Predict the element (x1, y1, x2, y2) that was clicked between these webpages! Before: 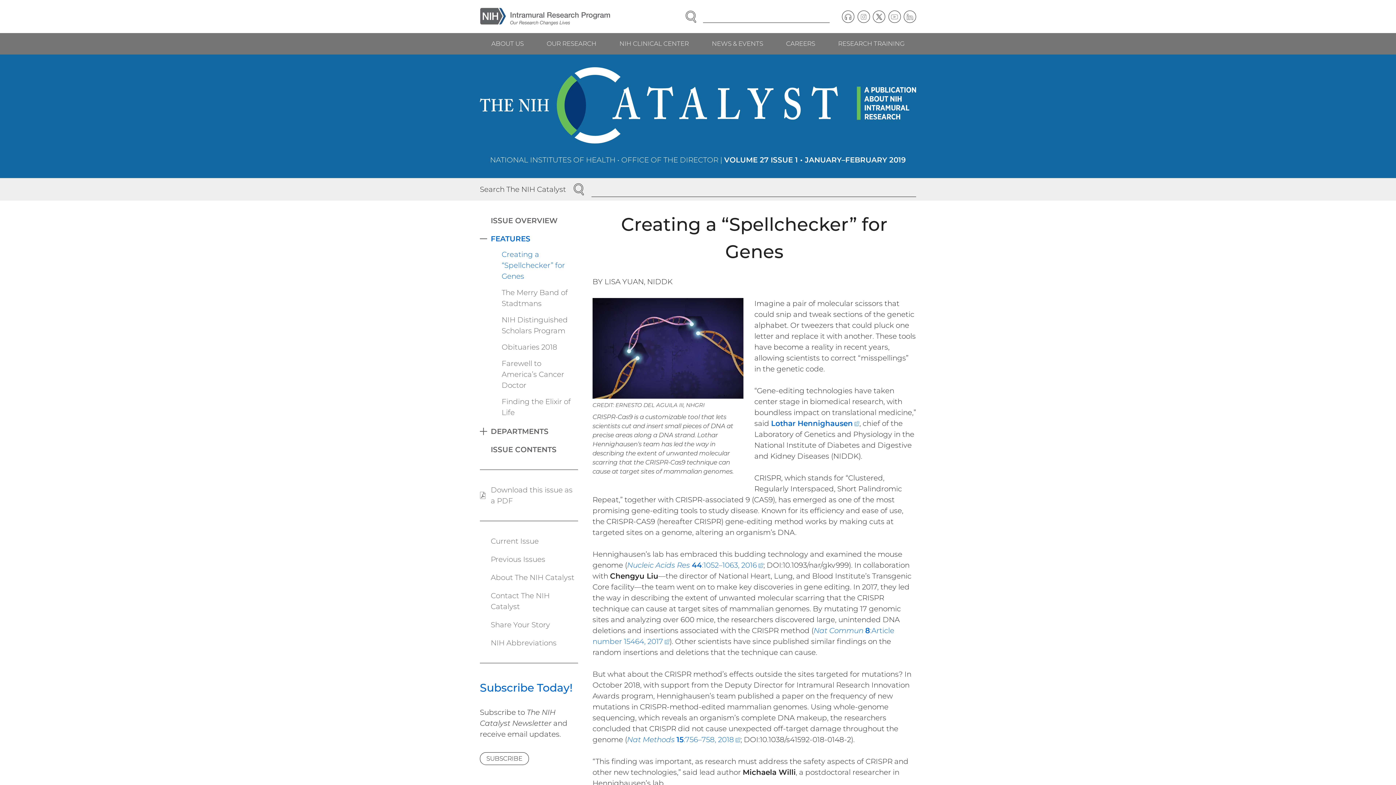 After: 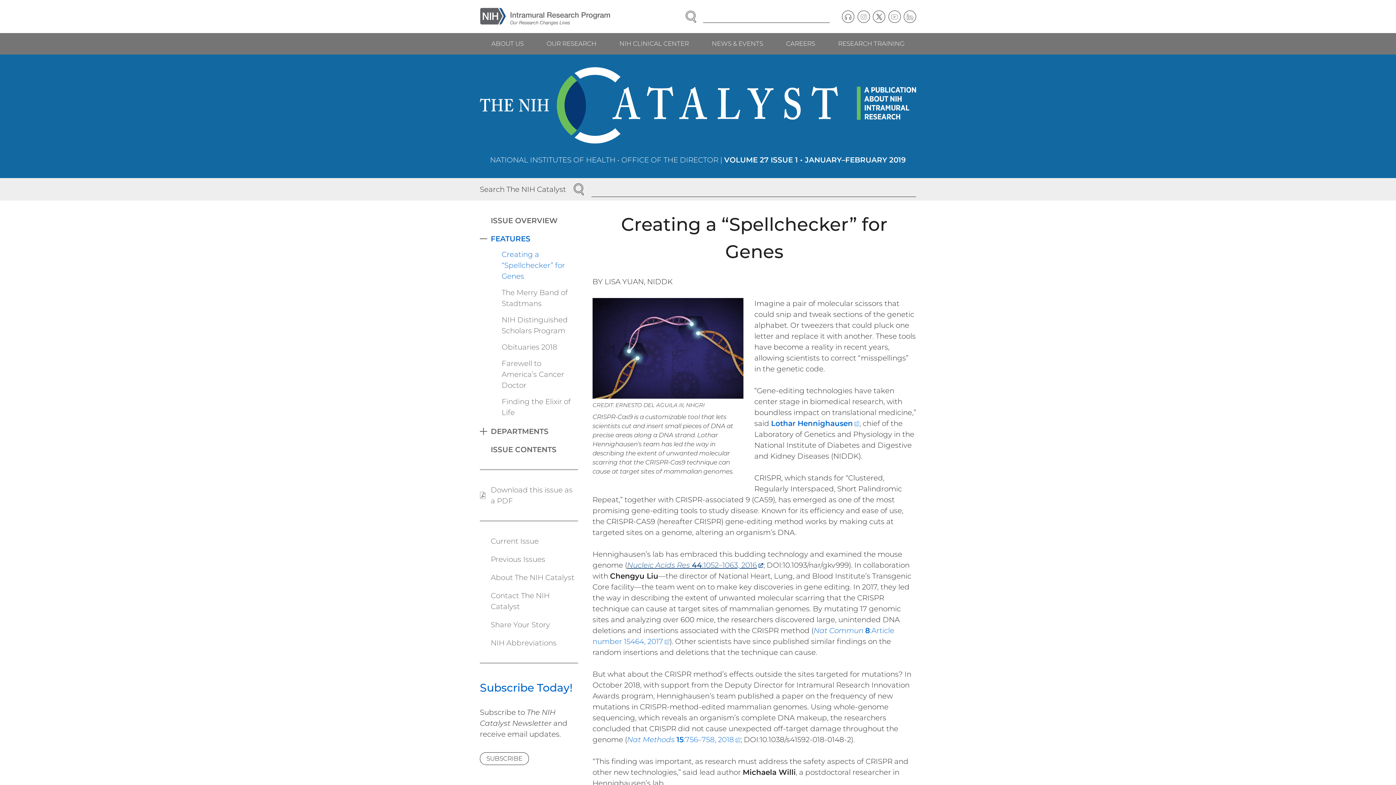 Action: label: Nucleic Acids Res 44:1052–1063, 2016
(external link) bbox: (627, 561, 763, 569)